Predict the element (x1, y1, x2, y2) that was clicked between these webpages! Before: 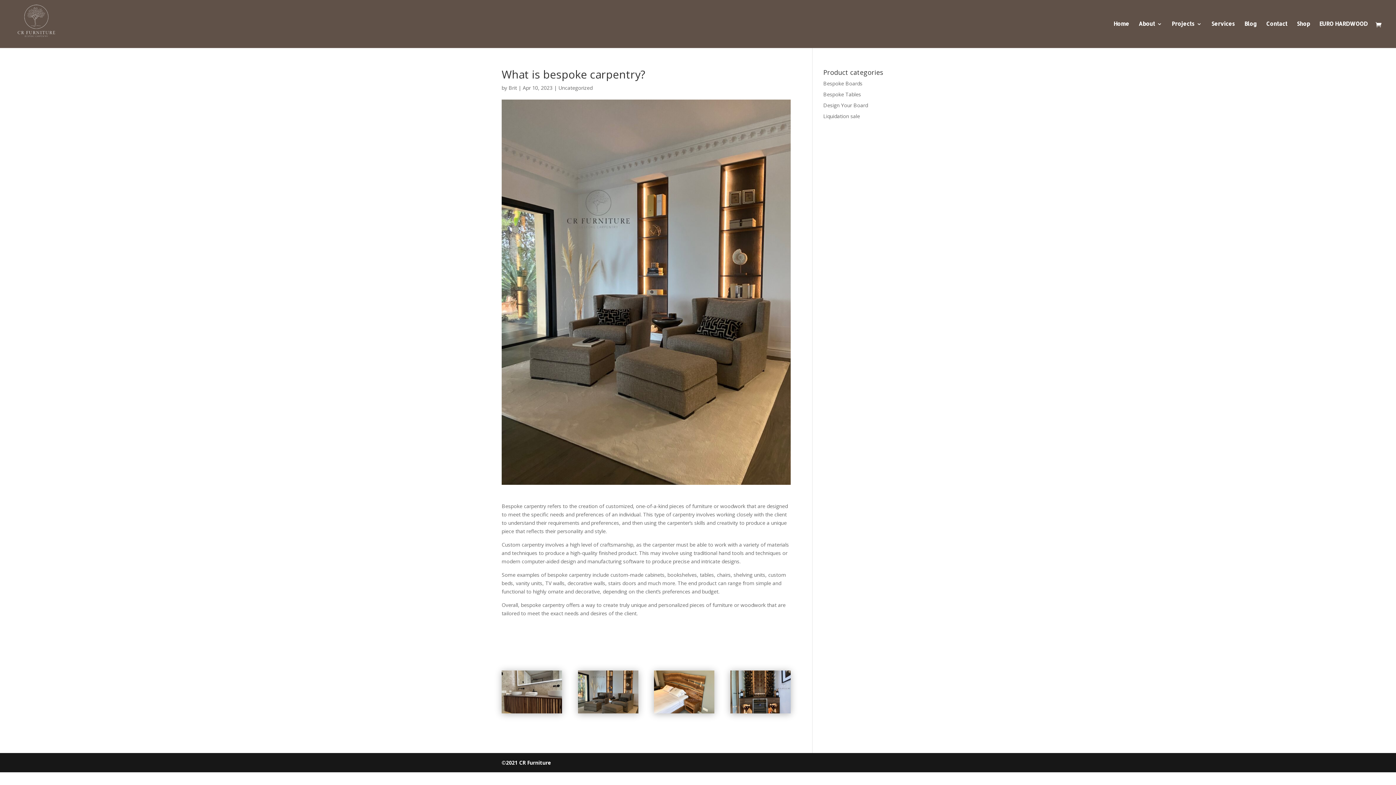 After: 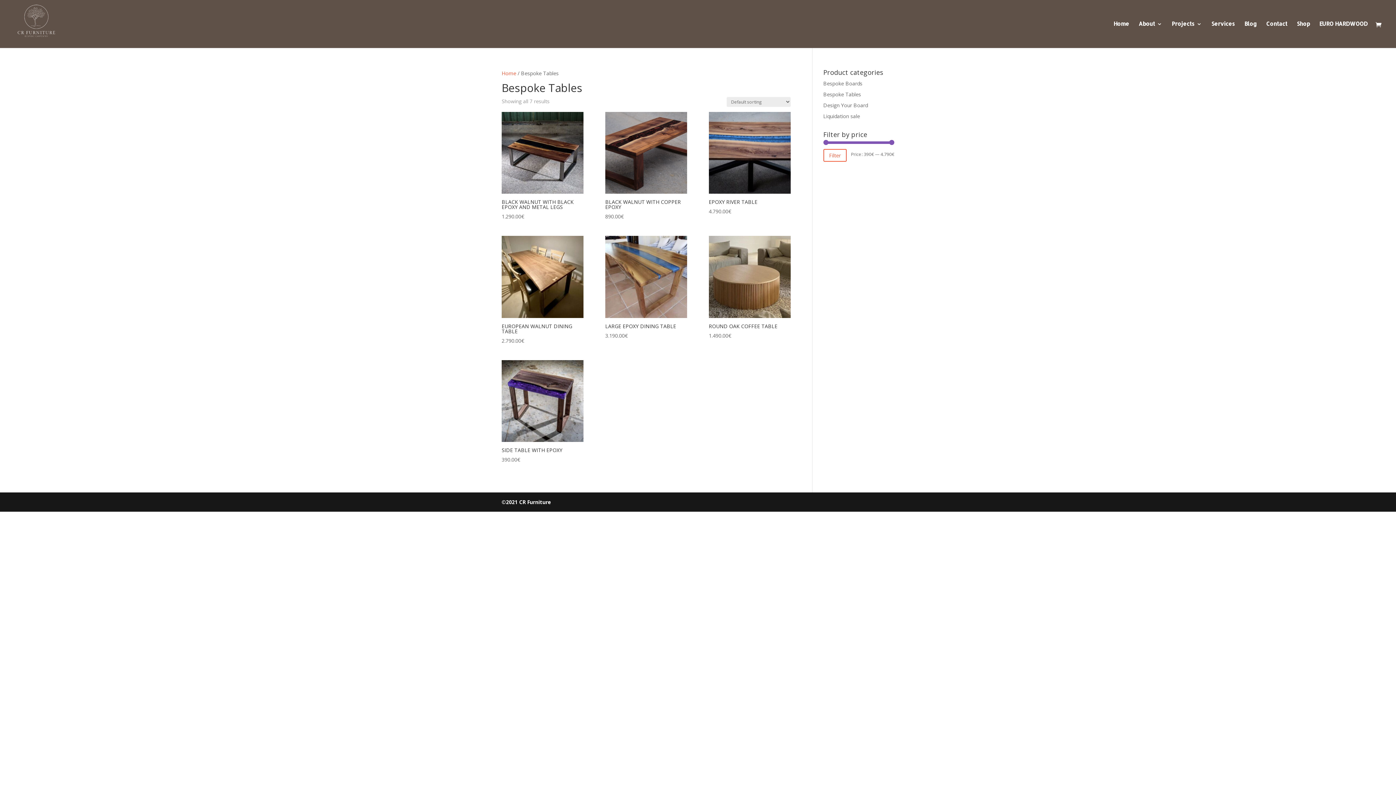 Action: label: Bespoke Tables bbox: (823, 90, 861, 97)